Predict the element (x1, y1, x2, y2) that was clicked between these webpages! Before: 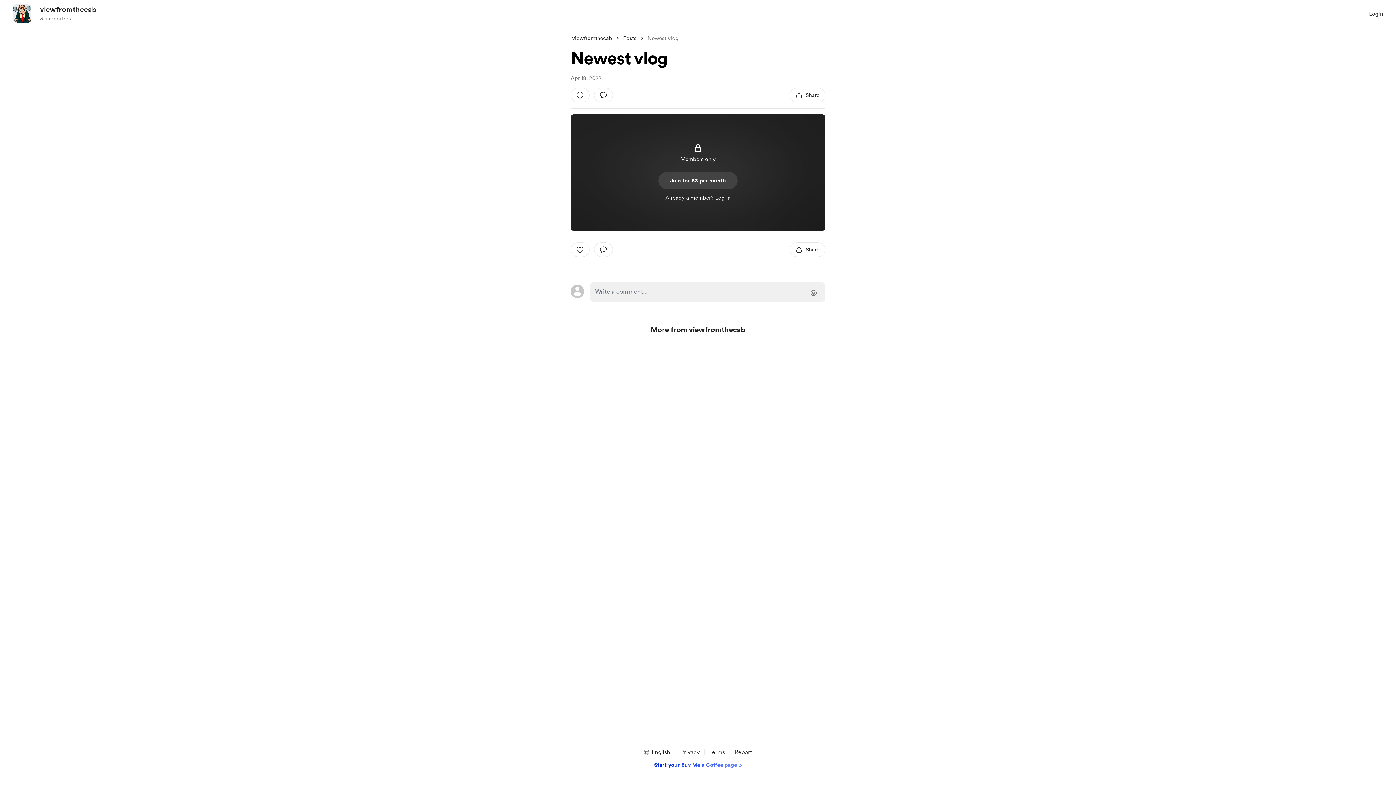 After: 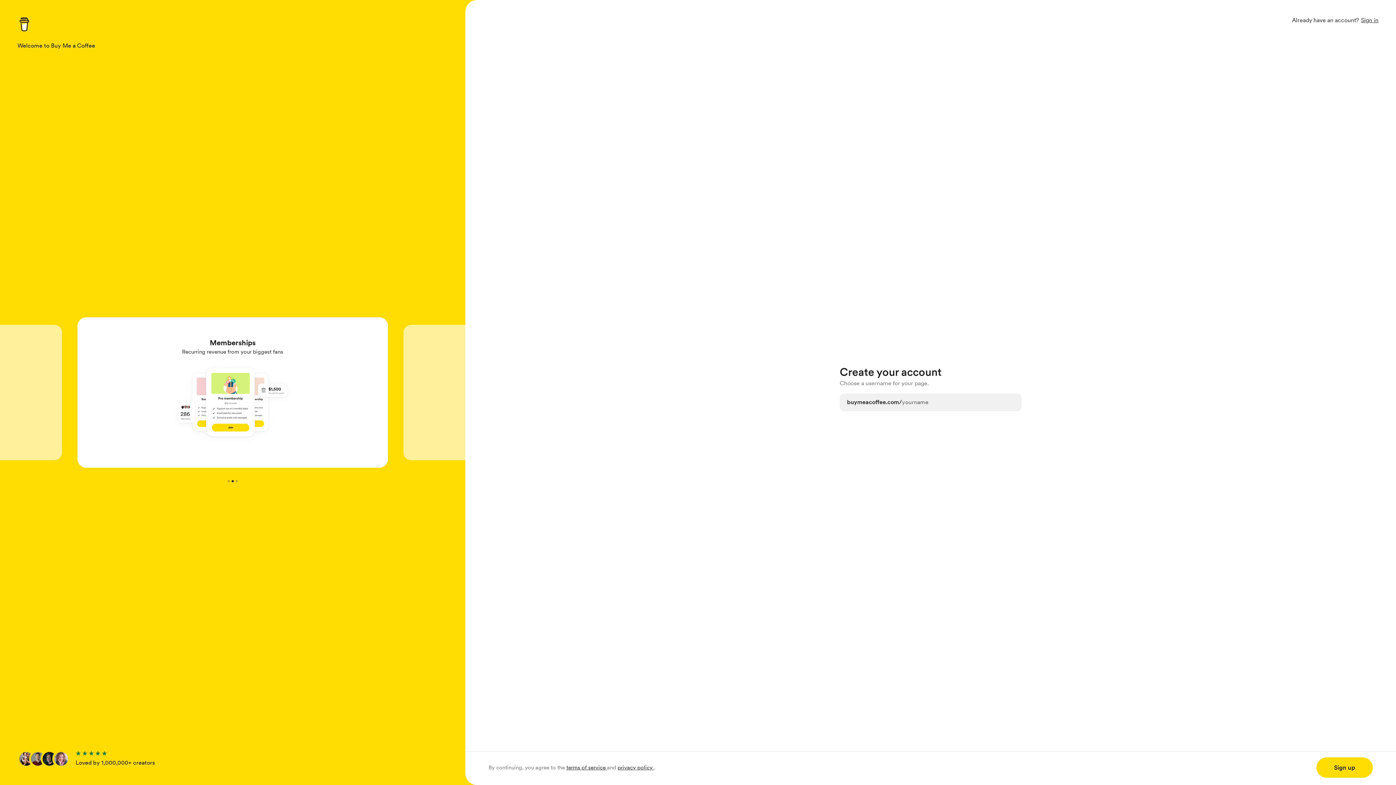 Action: label: Start your Buy Me a Coffee page bbox: (654, 761, 742, 769)